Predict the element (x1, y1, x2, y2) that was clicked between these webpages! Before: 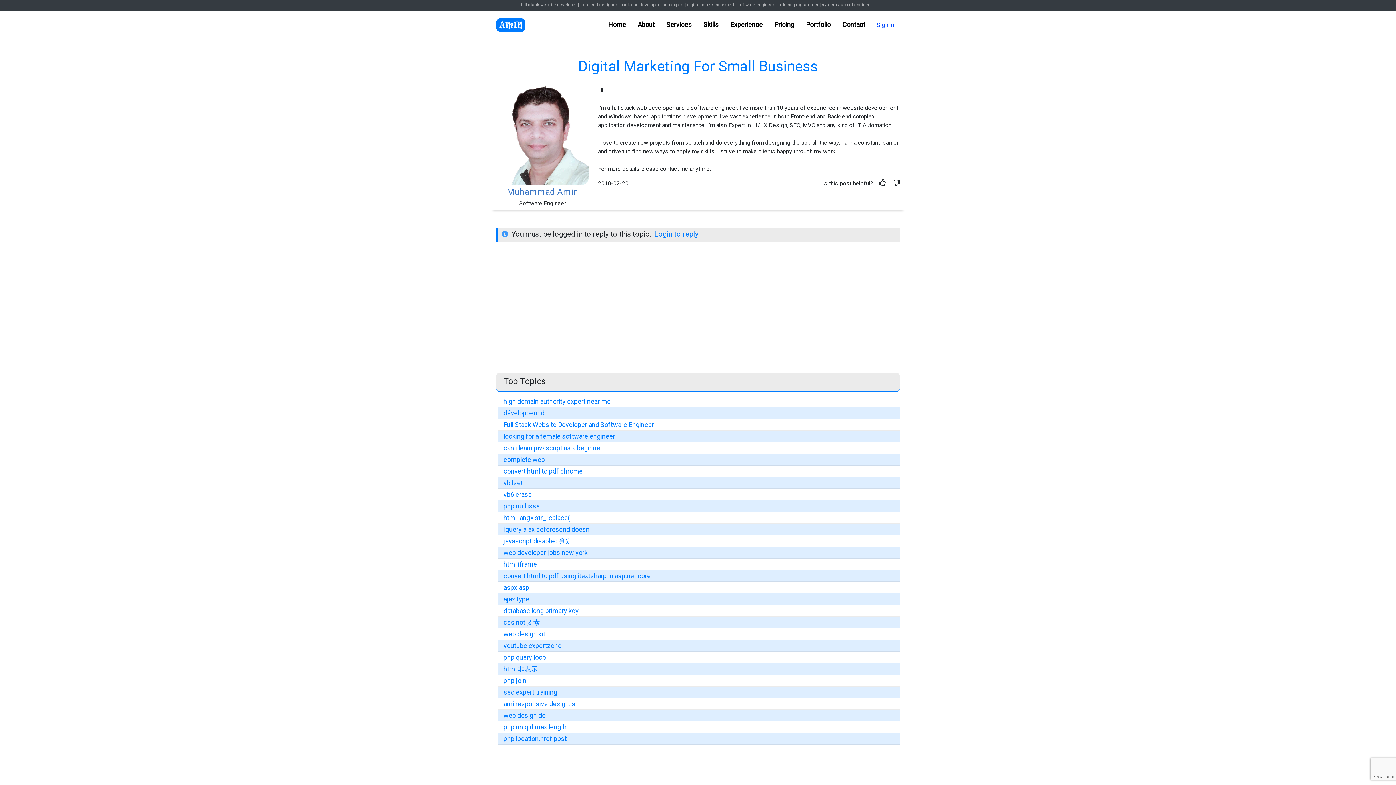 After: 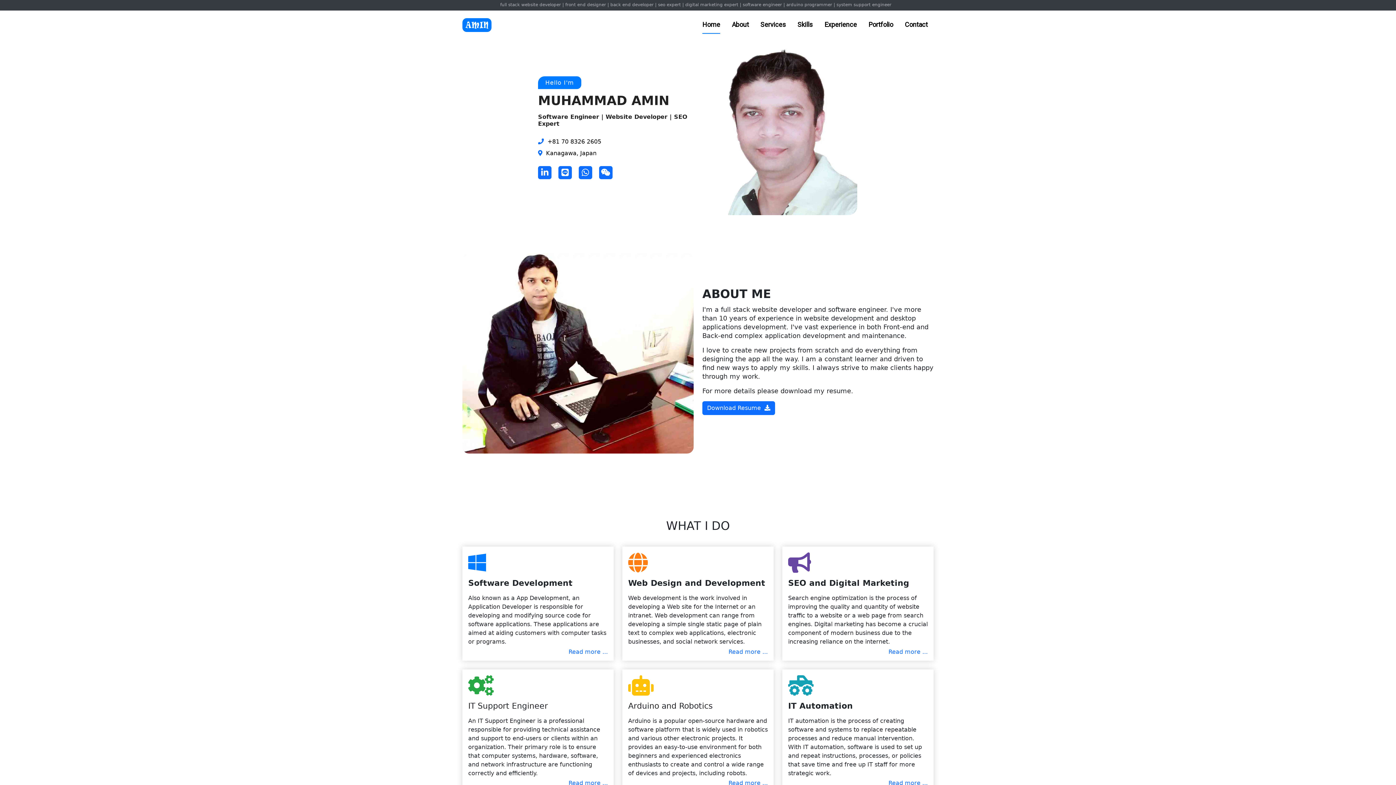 Action: bbox: (496, 16, 525, 33)